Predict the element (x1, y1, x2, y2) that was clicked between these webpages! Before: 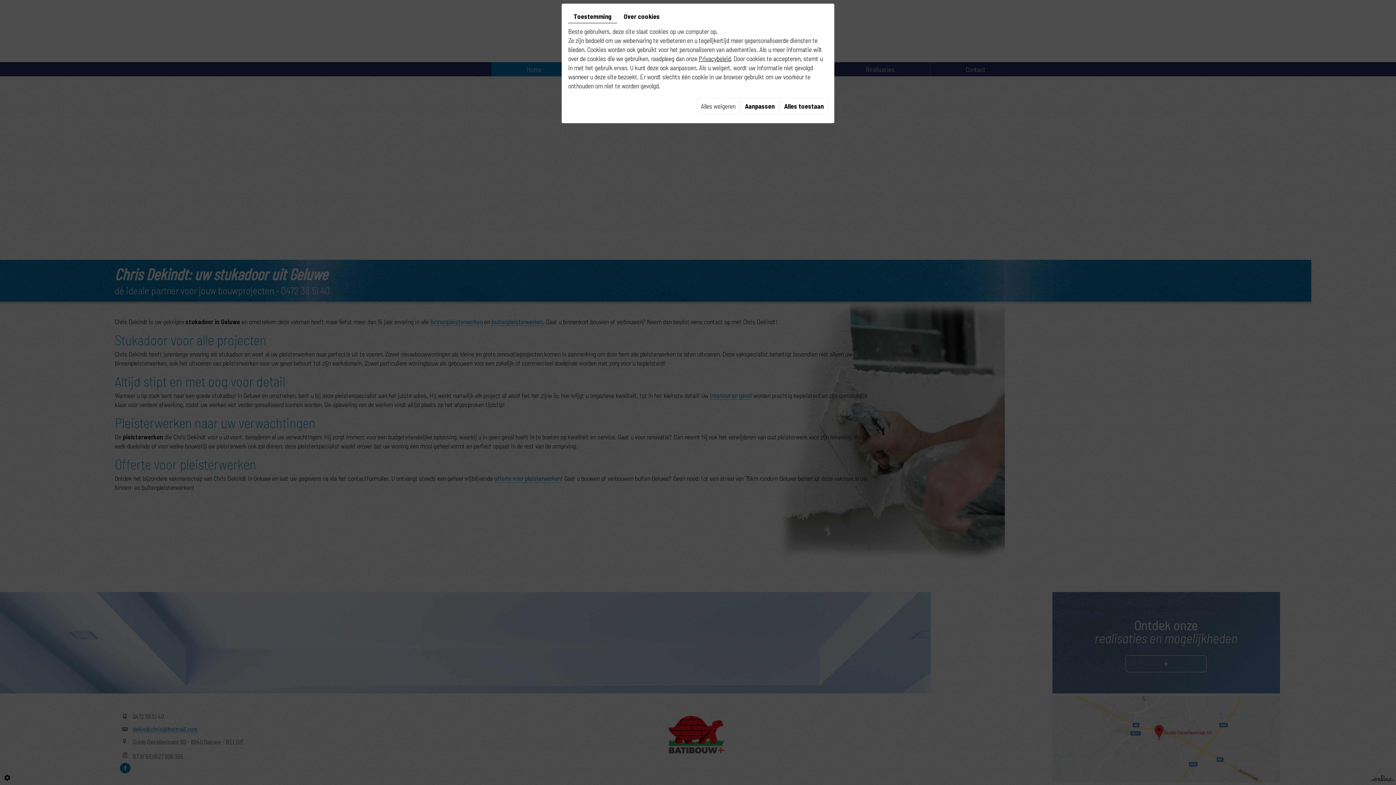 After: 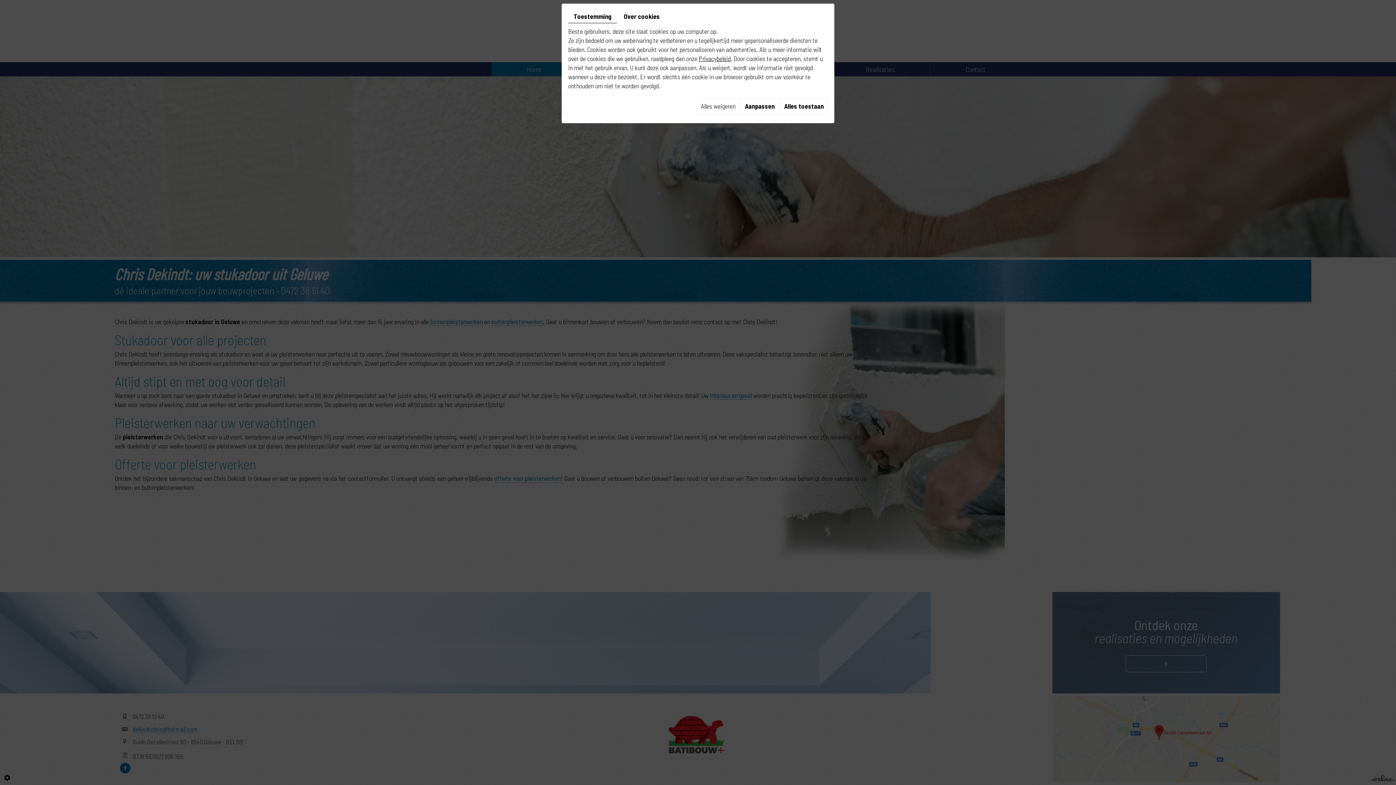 Action: label: Privacybeleid bbox: (698, 54, 730, 62)